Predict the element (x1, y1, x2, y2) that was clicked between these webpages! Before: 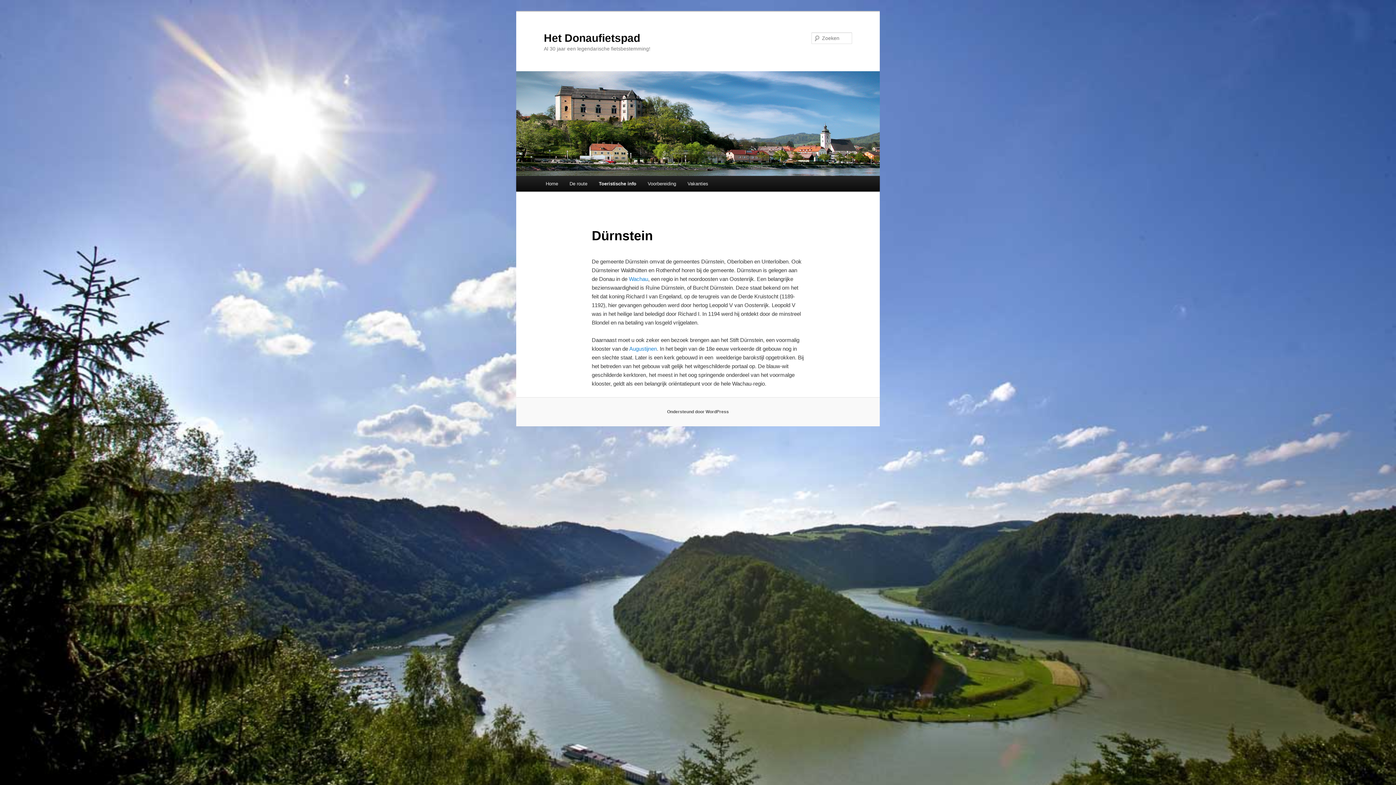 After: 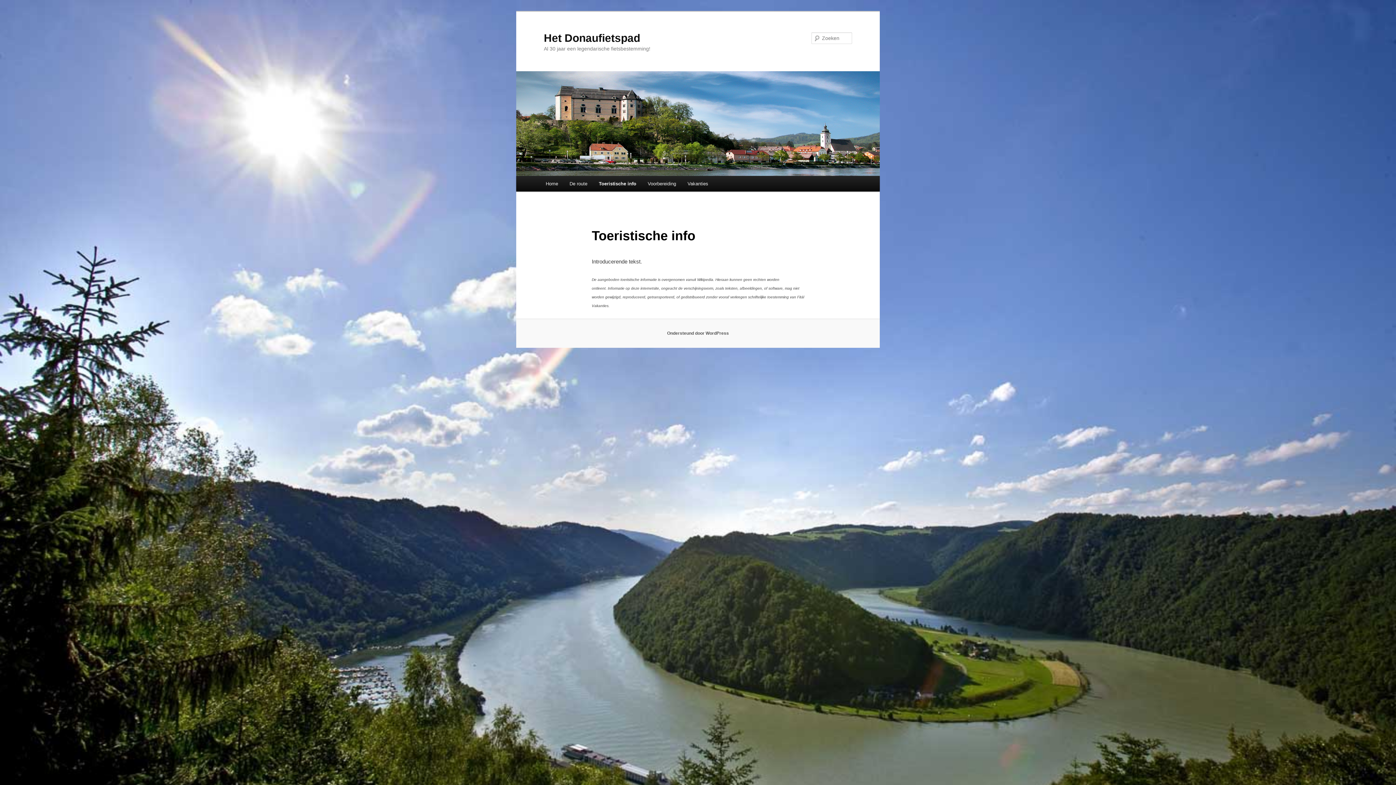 Action: bbox: (593, 176, 642, 191) label: Toeristische info